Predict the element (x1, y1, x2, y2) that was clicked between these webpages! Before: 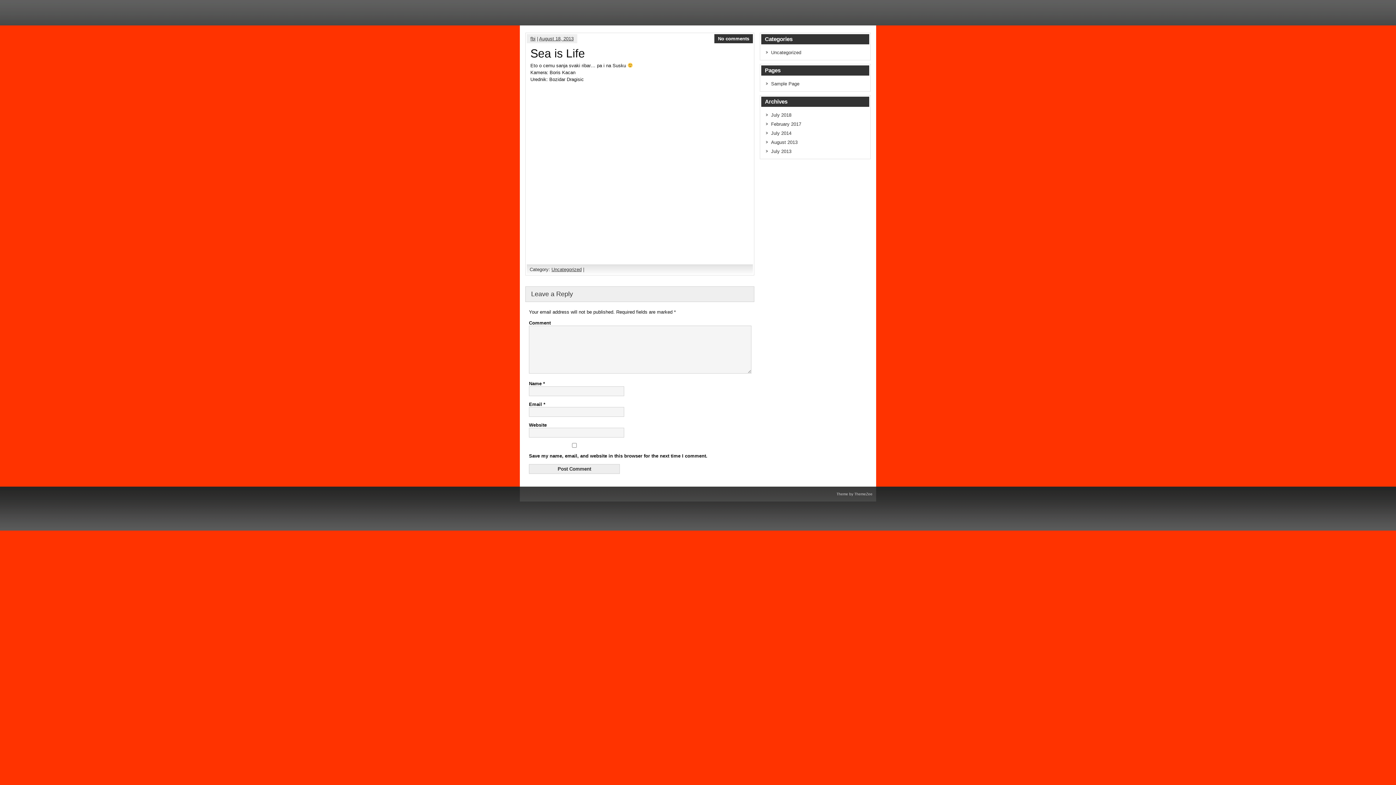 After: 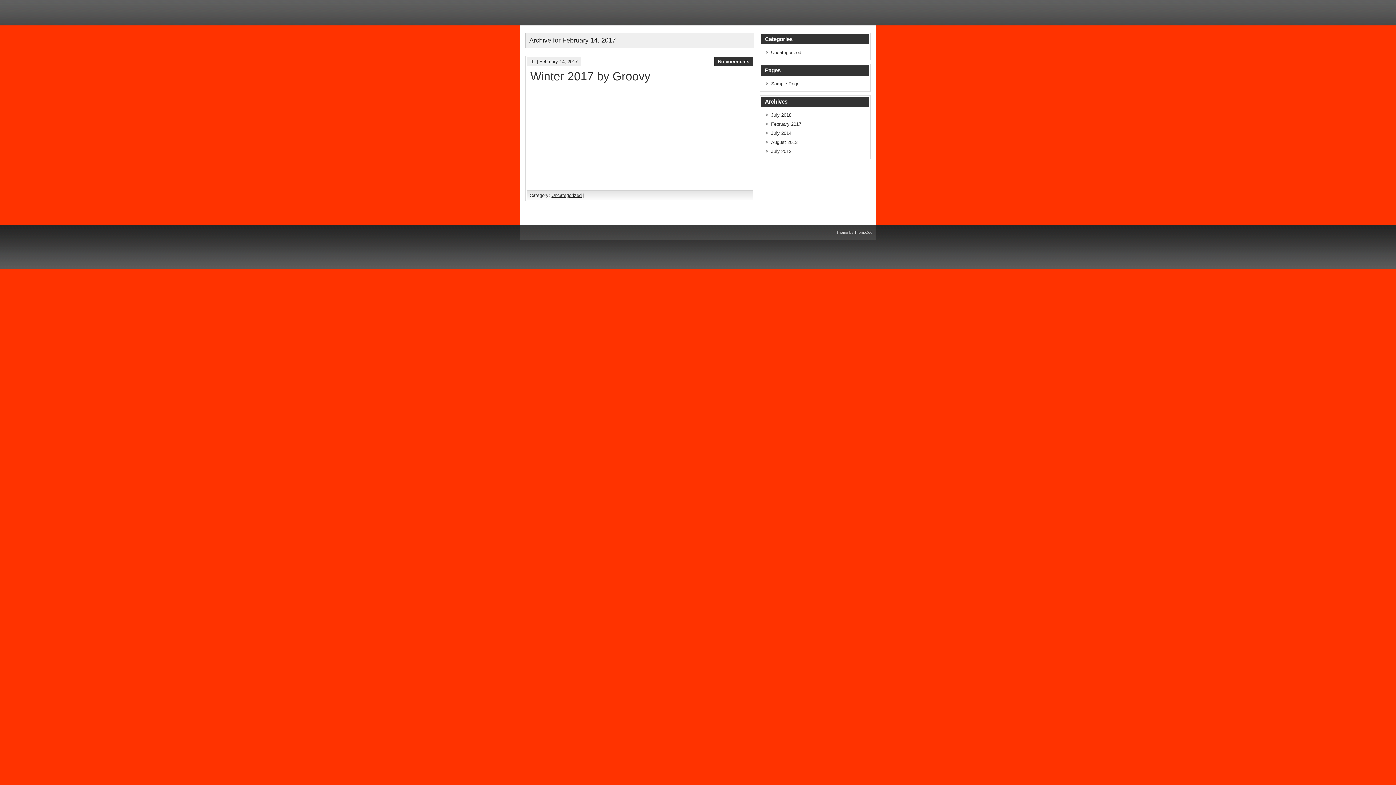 Action: bbox: (771, 121, 801, 126) label: February 2017